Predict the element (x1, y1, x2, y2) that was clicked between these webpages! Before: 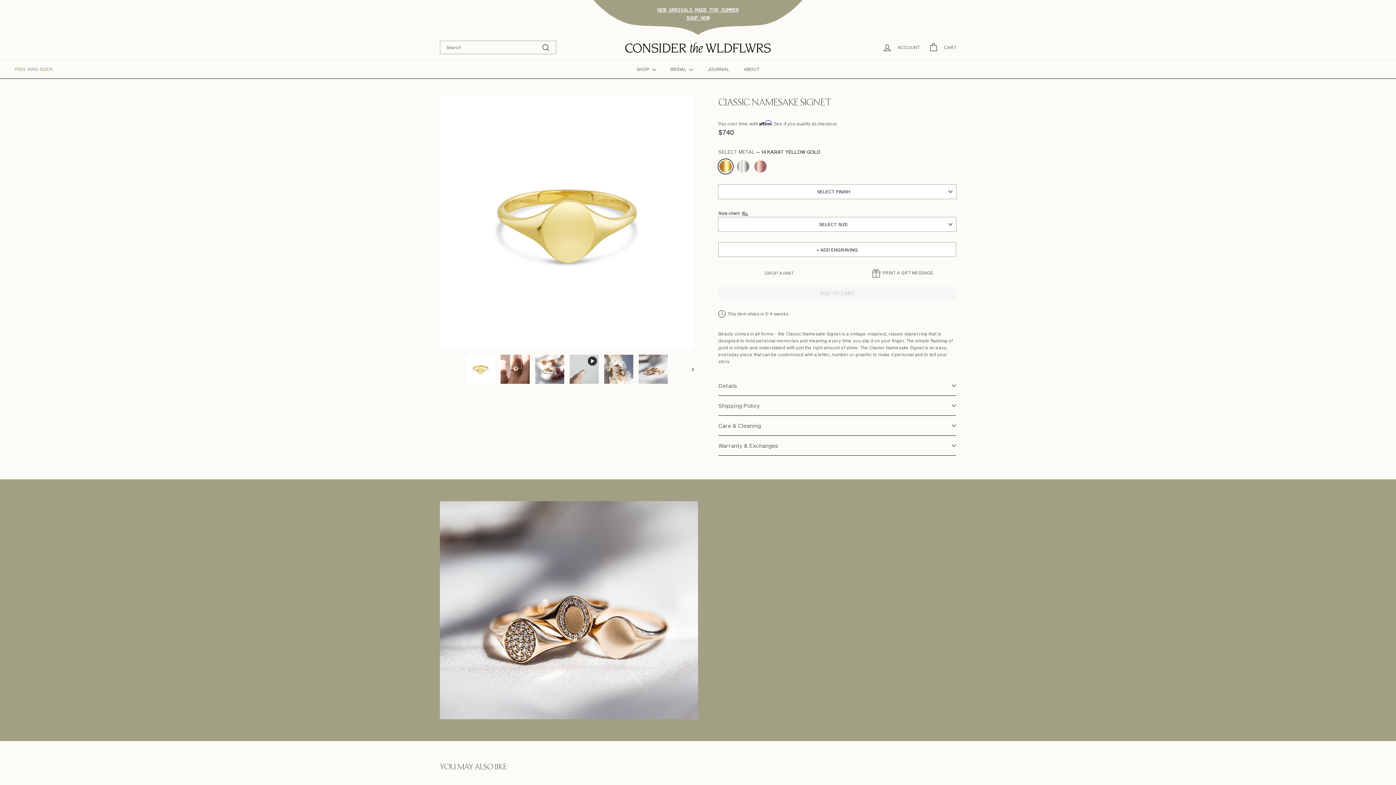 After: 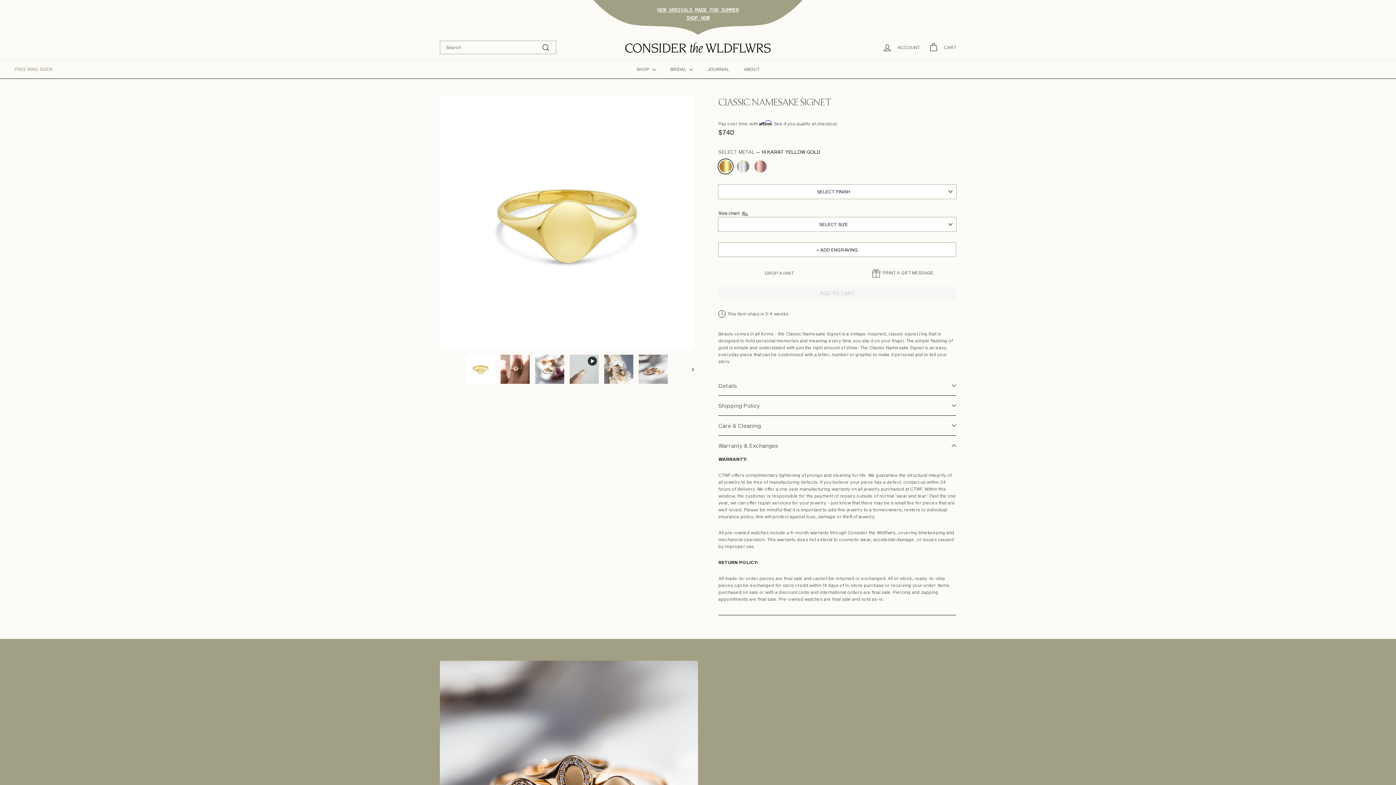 Action: label: Warranty & Exchanges bbox: (718, 435, 956, 455)